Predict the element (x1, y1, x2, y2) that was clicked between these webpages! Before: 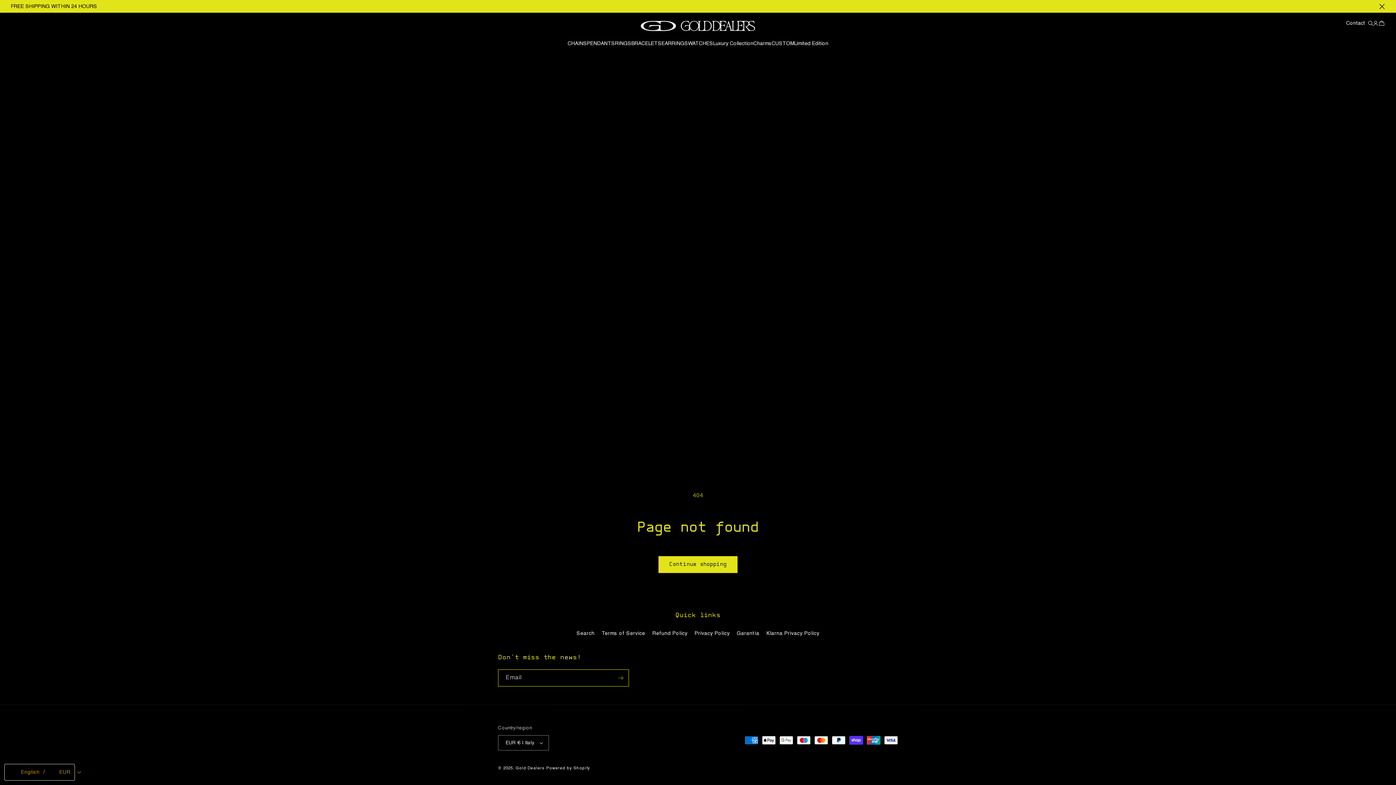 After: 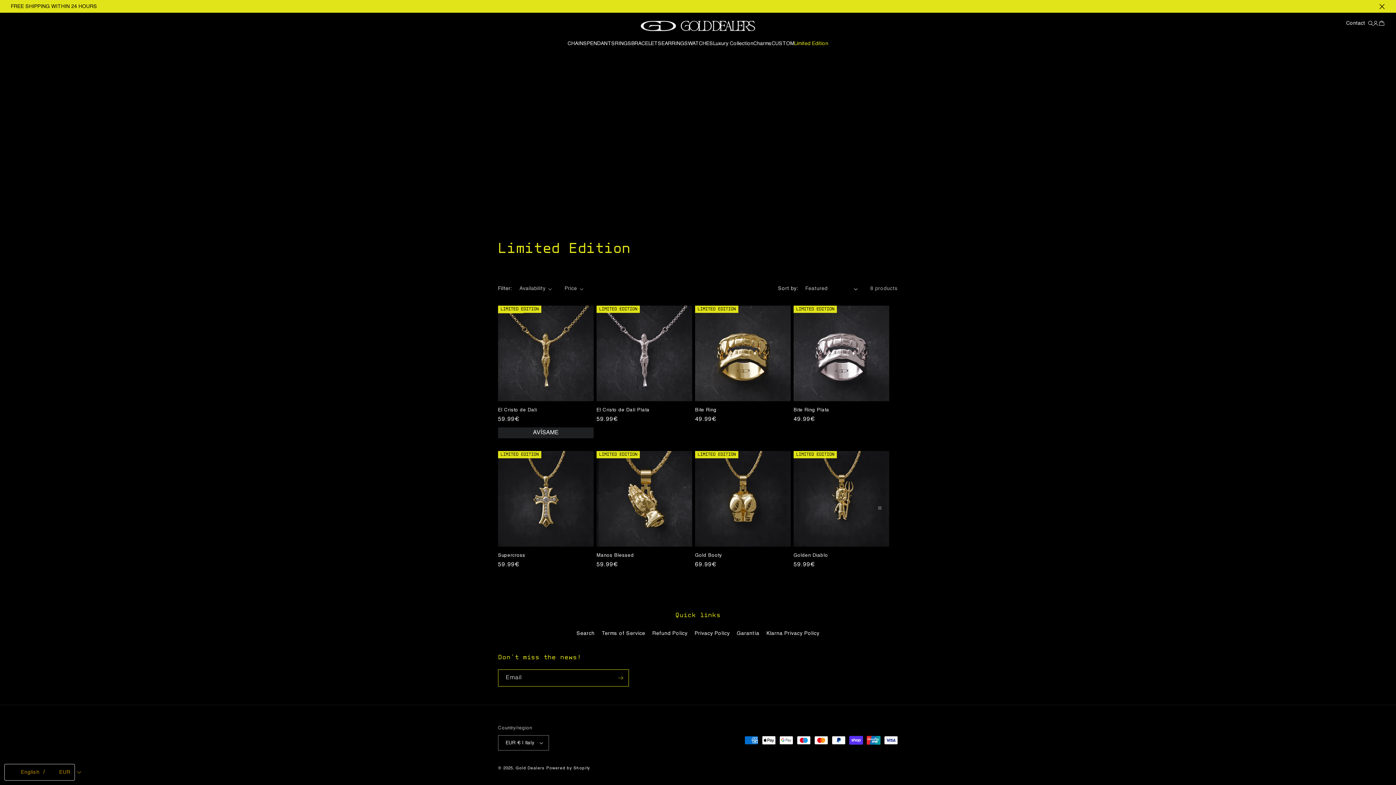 Action: bbox: (794, 40, 828, 46) label: Limited Edition